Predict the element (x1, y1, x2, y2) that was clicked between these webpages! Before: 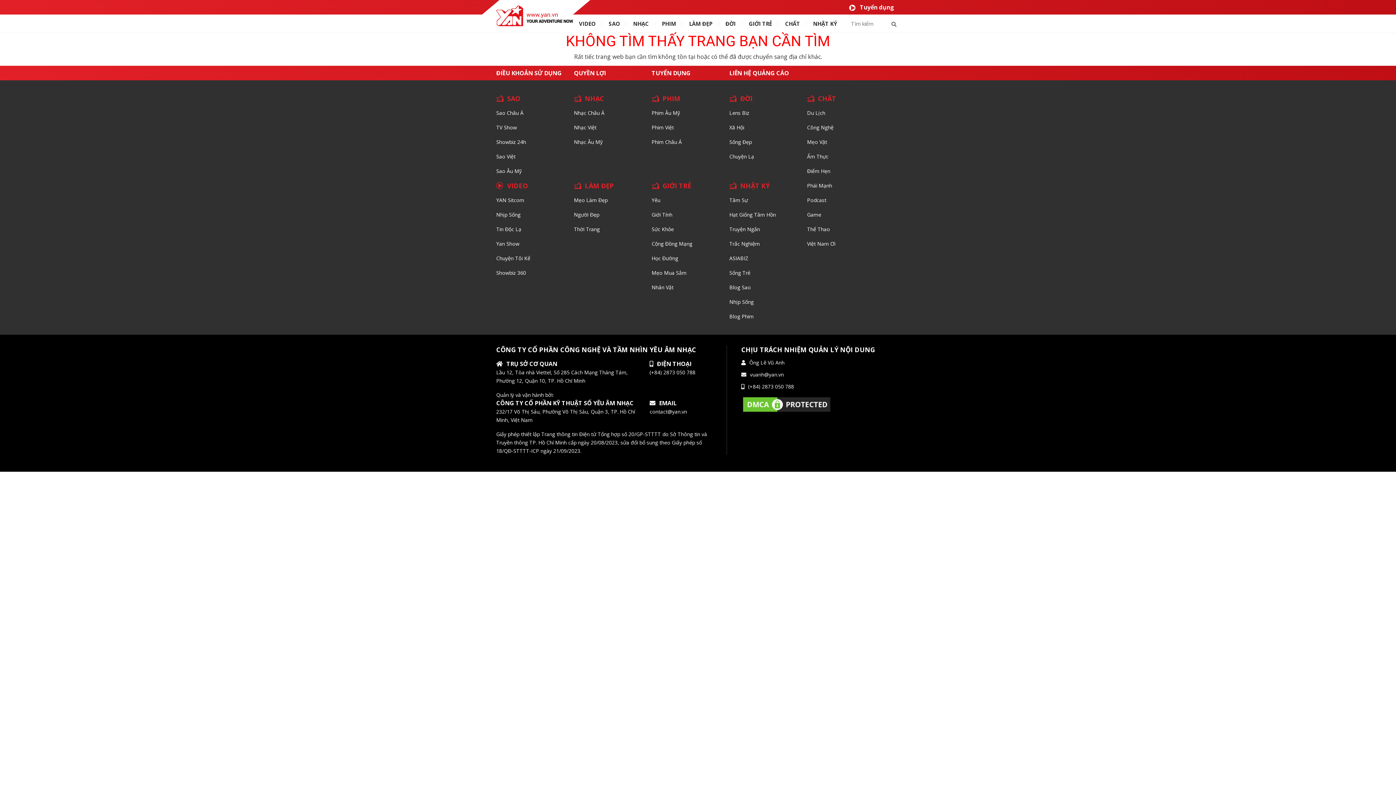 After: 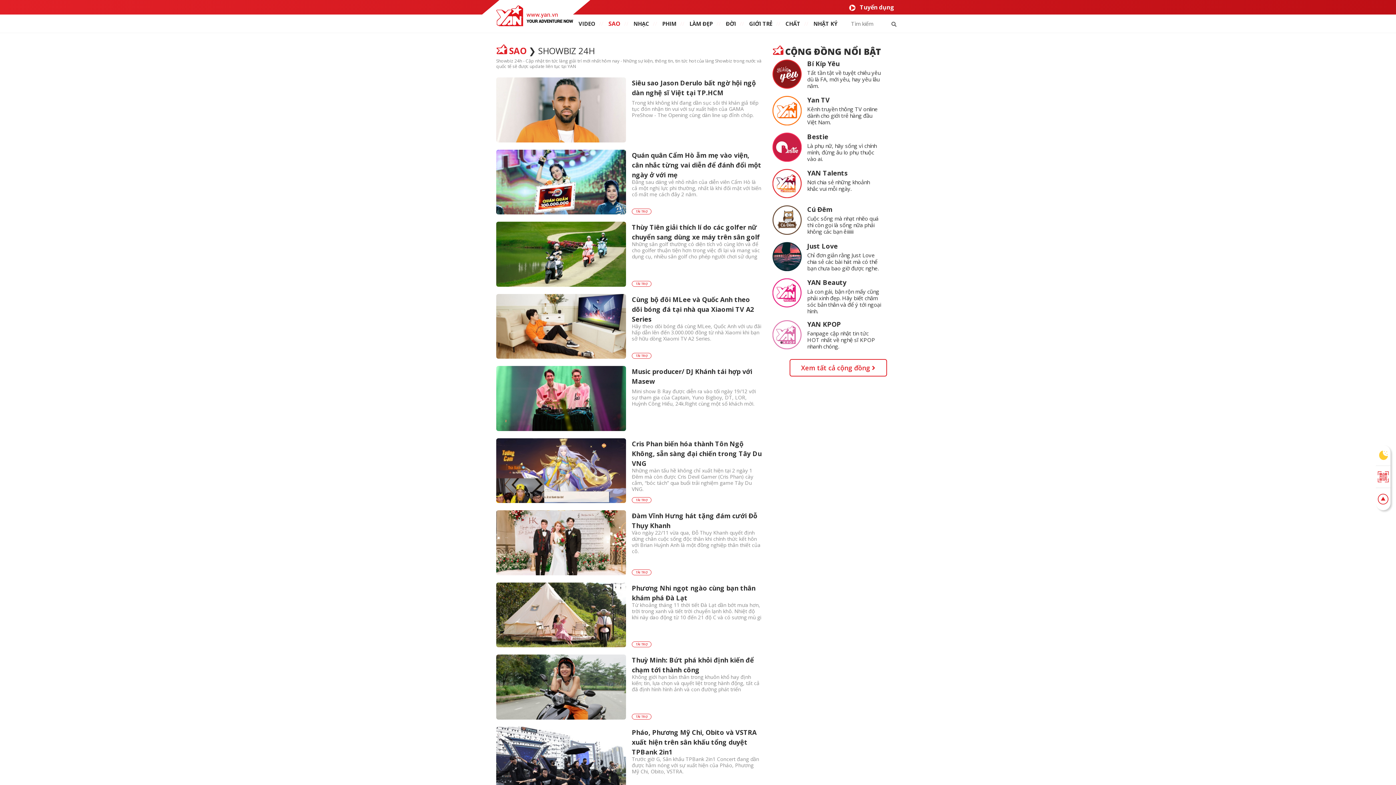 Action: label: Showbiz 24h bbox: (496, 138, 526, 145)